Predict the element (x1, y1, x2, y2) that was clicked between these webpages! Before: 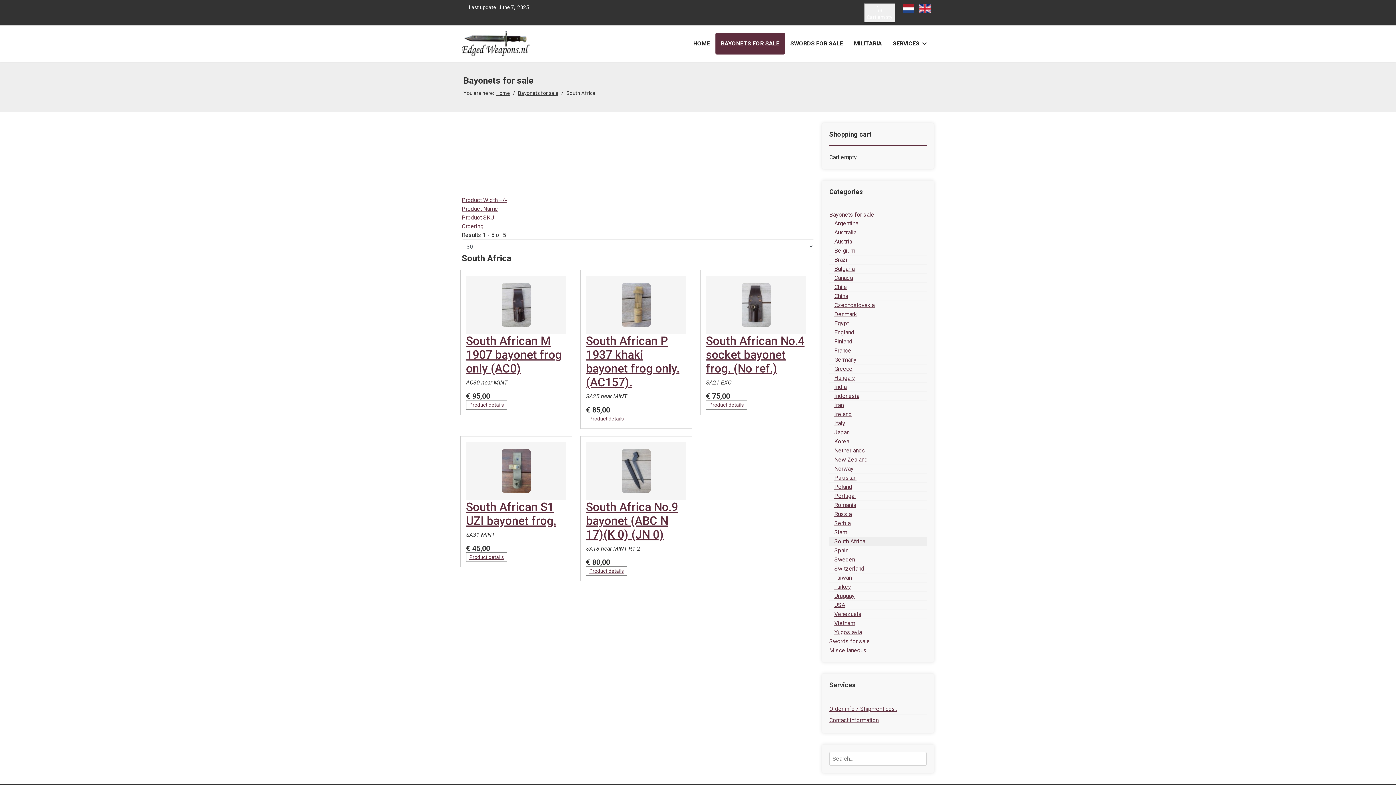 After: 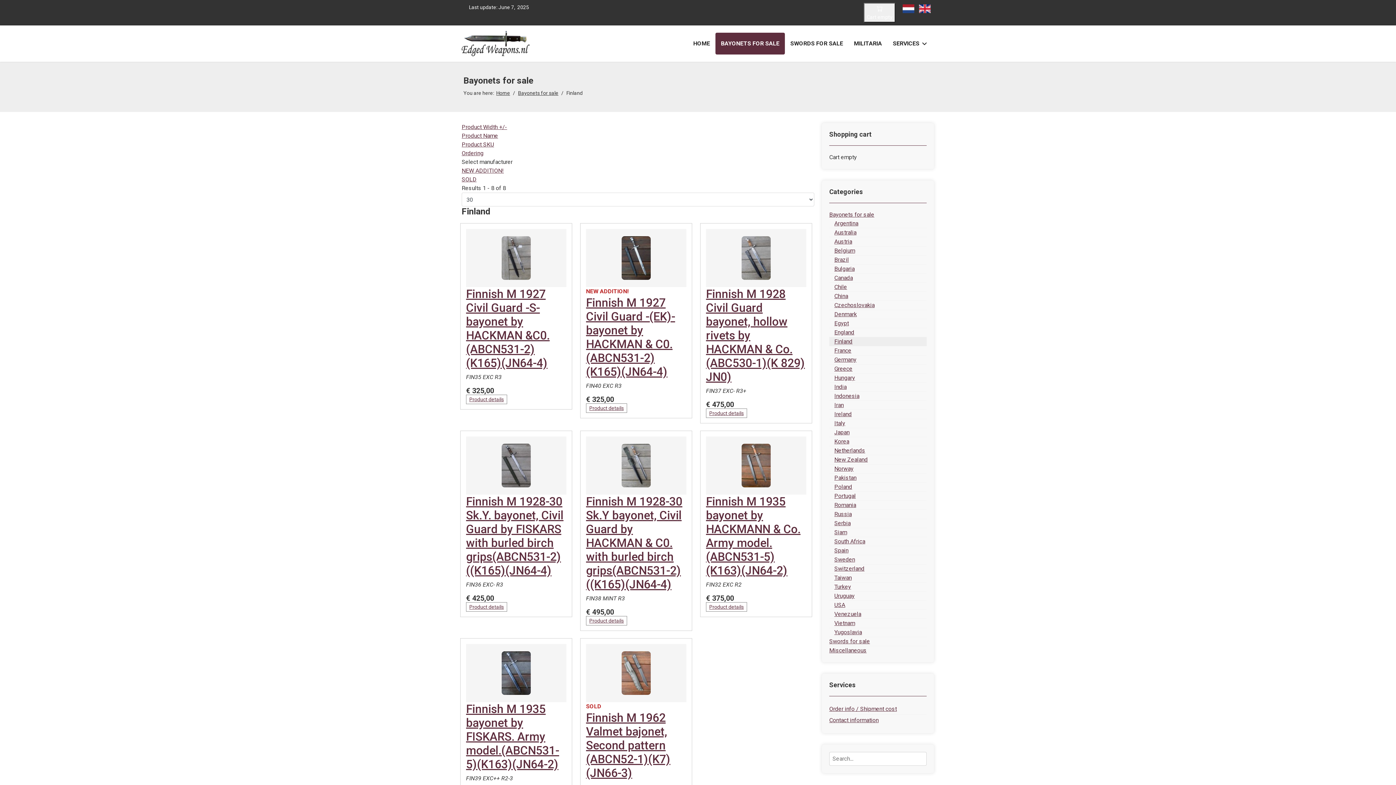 Action: label: Finland bbox: (834, 338, 852, 345)